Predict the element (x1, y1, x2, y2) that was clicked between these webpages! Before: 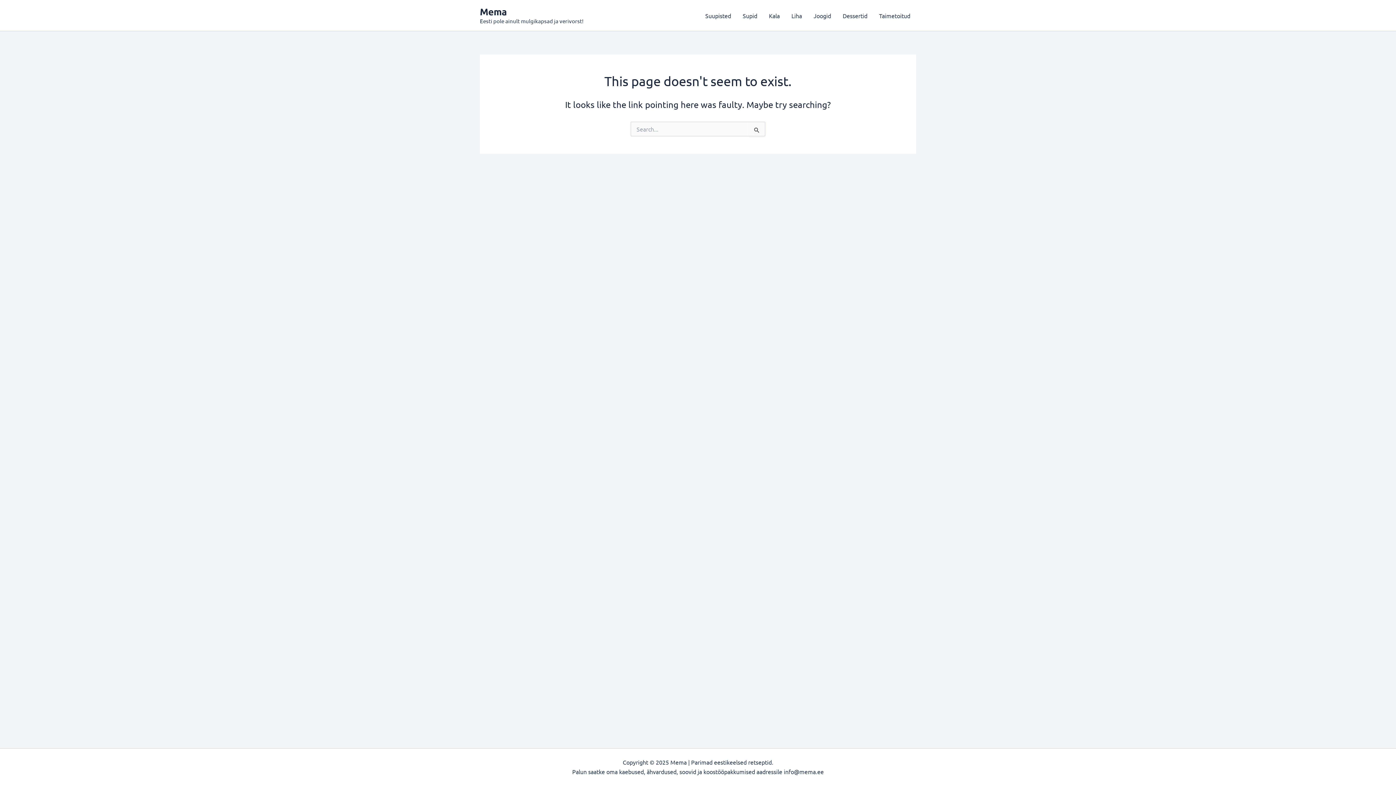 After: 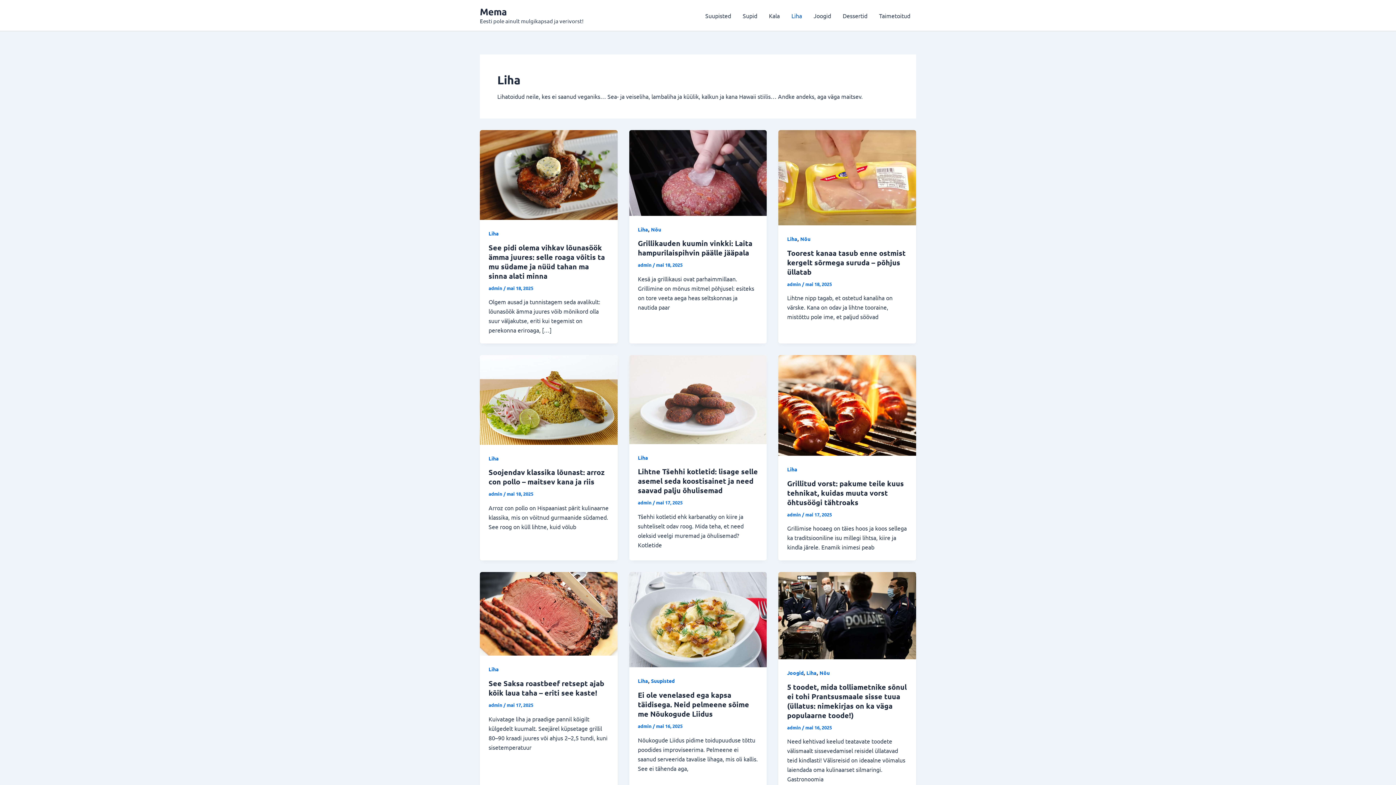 Action: bbox: (785, 0, 808, 30) label: Liha